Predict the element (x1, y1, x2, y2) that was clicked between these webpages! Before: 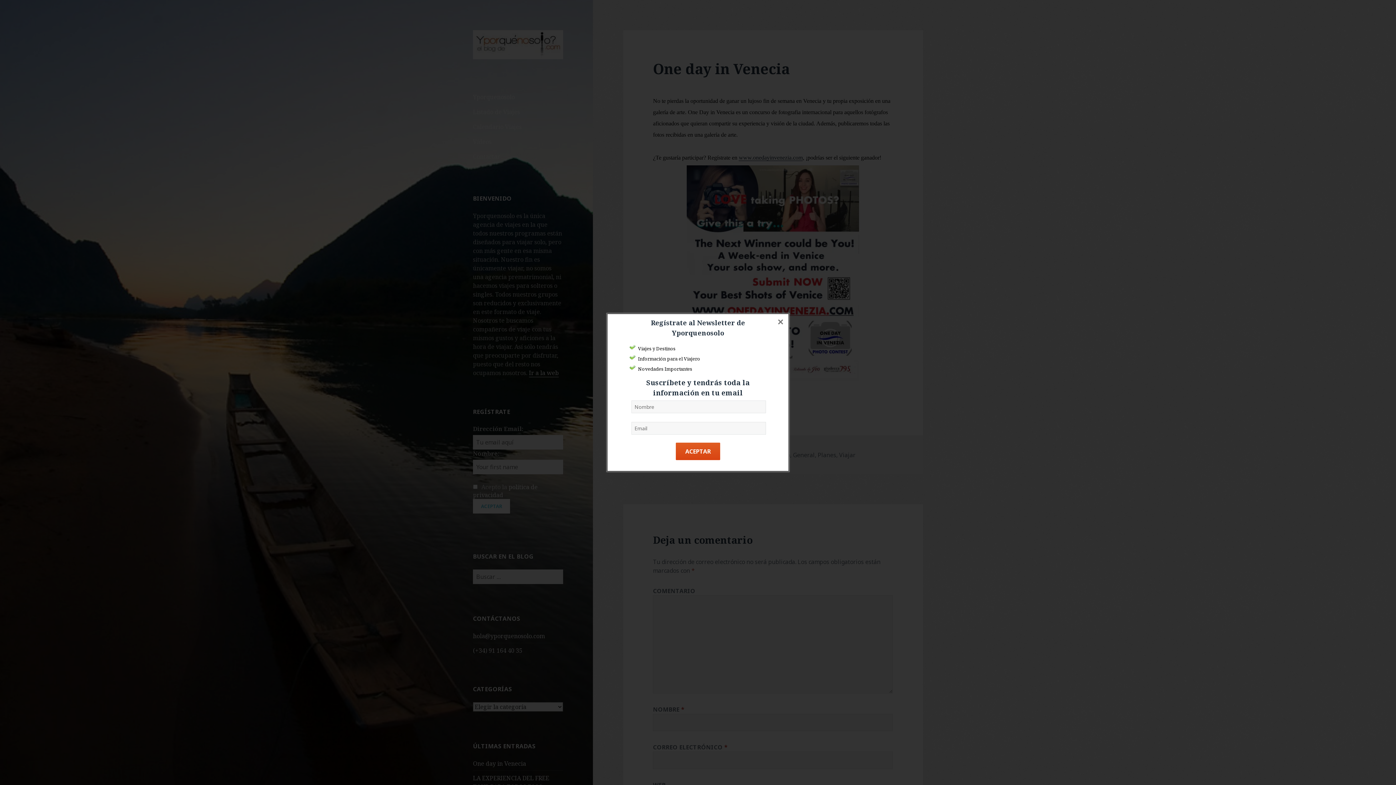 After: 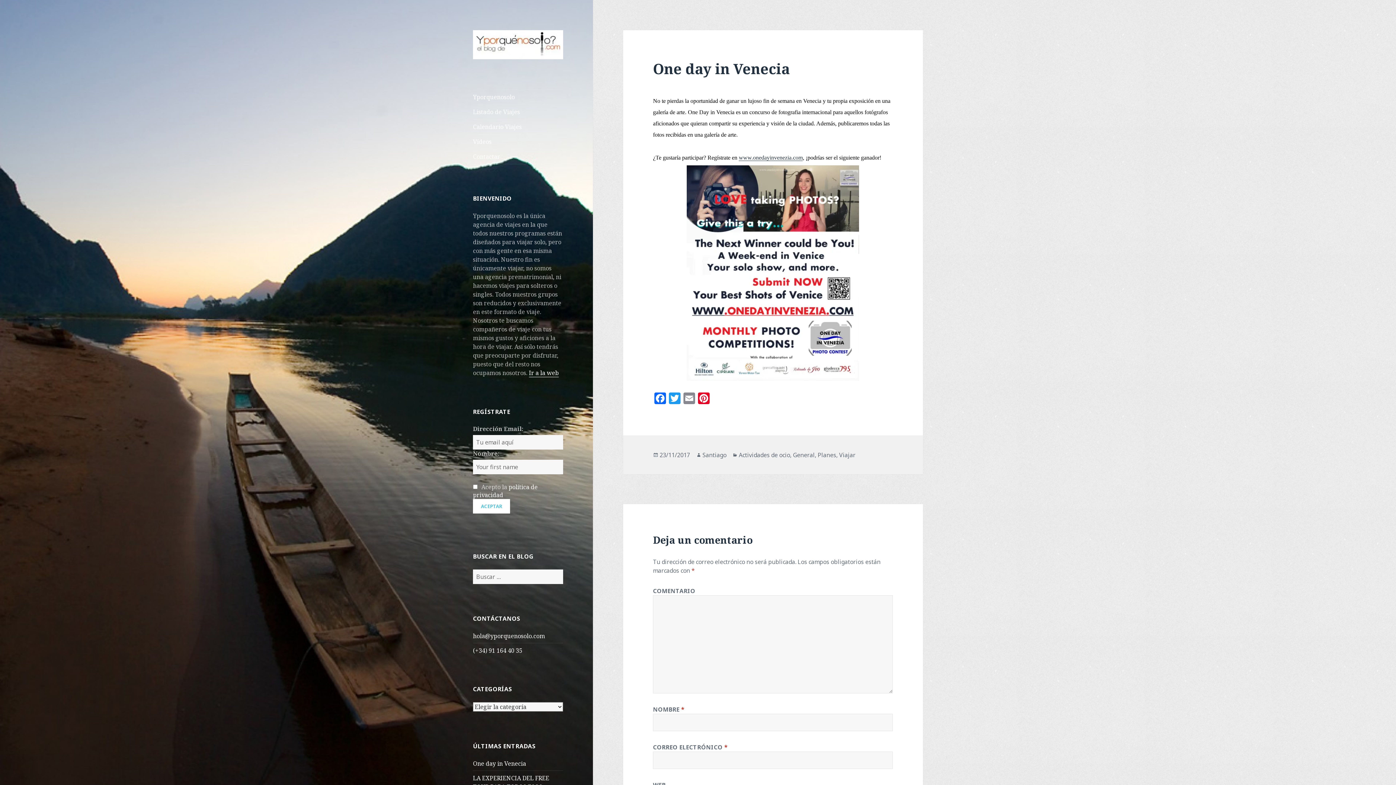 Action: bbox: (772, 314, 788, 330) label: ×